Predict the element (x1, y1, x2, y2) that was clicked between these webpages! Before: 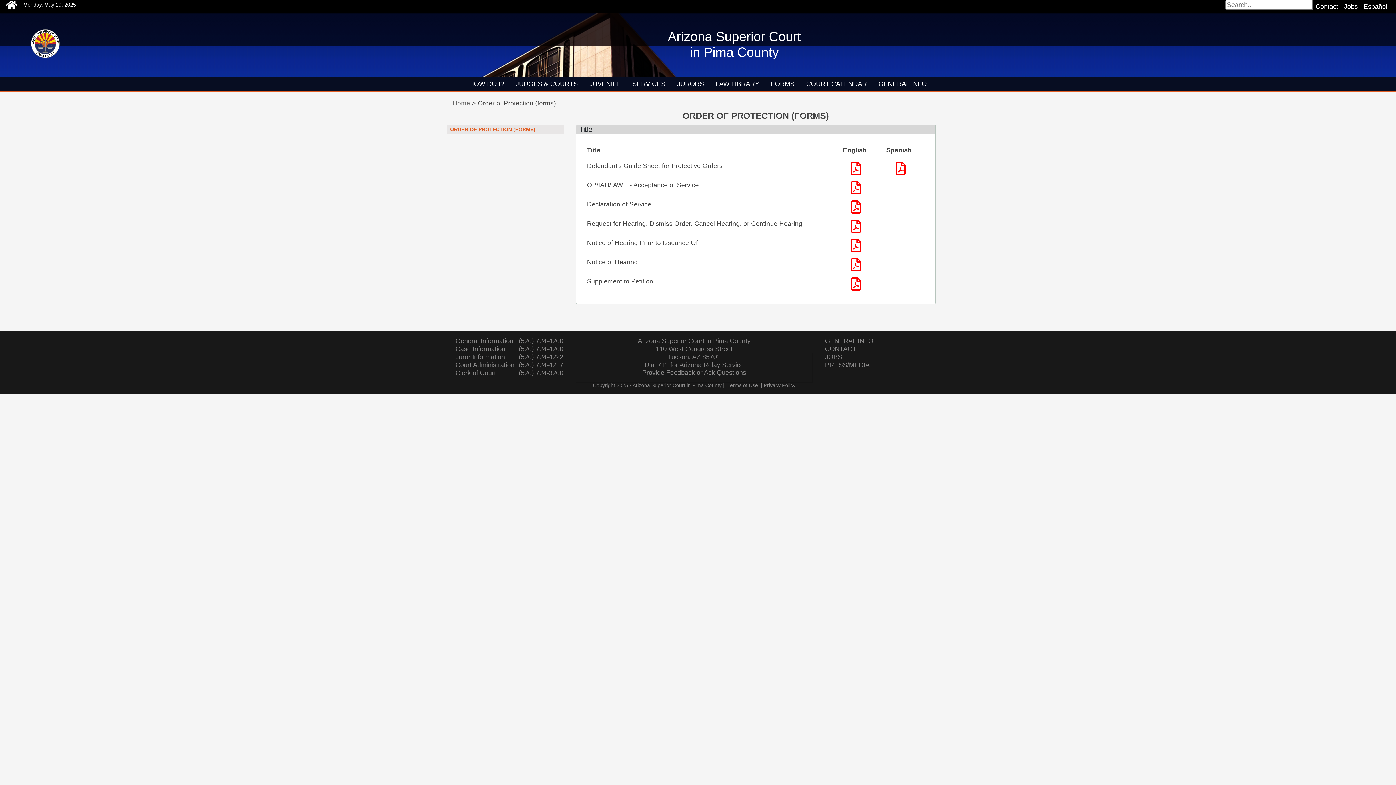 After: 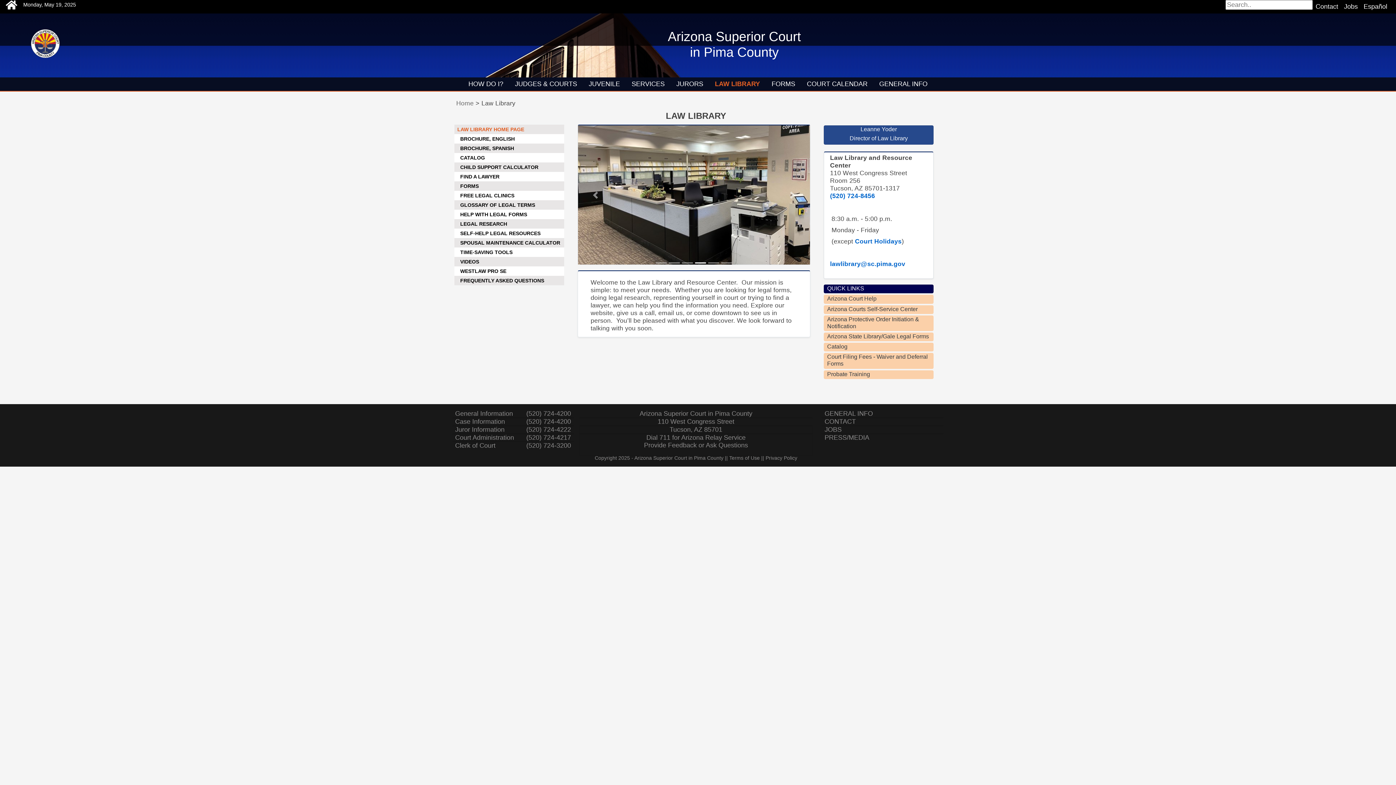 Action: bbox: (712, 77, 762, 90) label: LAW LIBRARY